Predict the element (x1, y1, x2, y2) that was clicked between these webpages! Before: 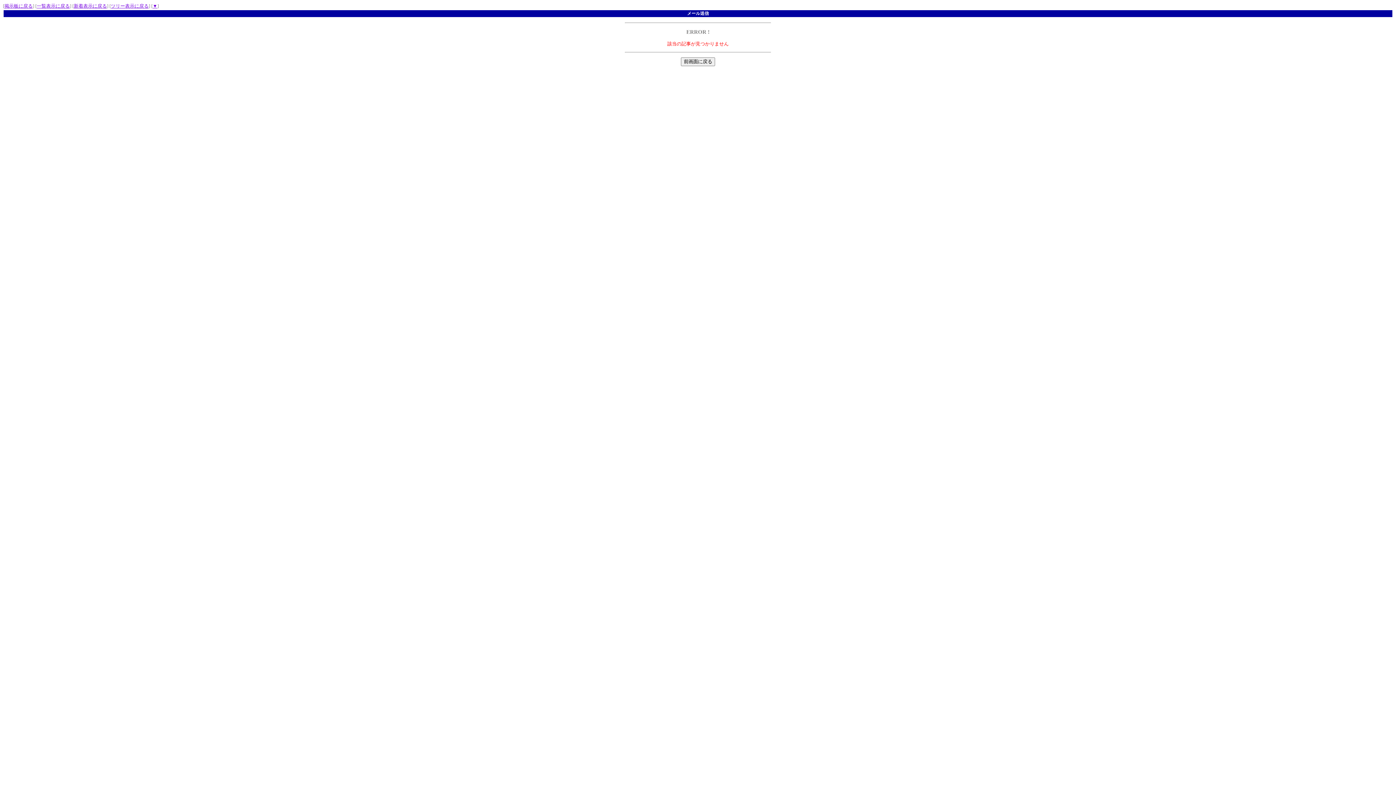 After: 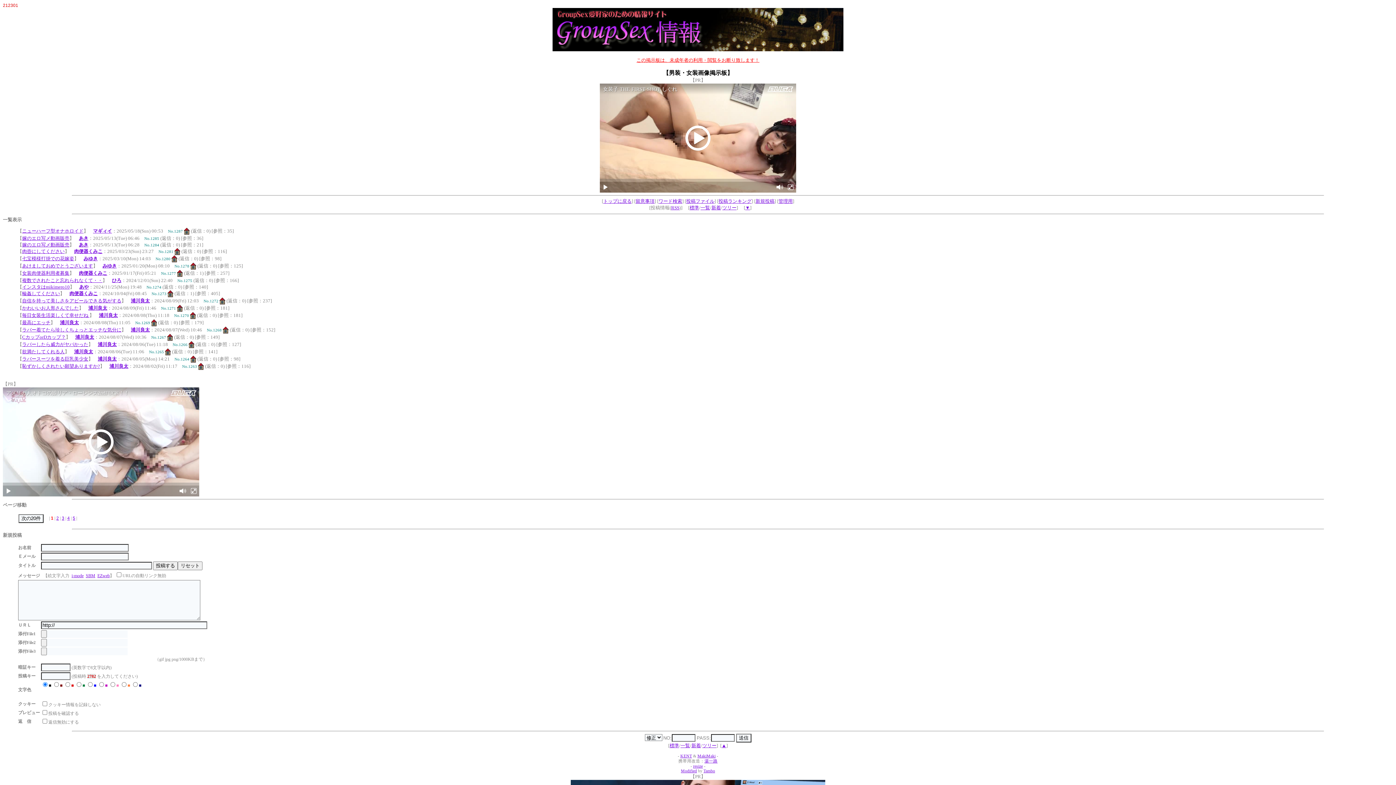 Action: label: 一覧表示に戻る bbox: (36, 3, 69, 8)